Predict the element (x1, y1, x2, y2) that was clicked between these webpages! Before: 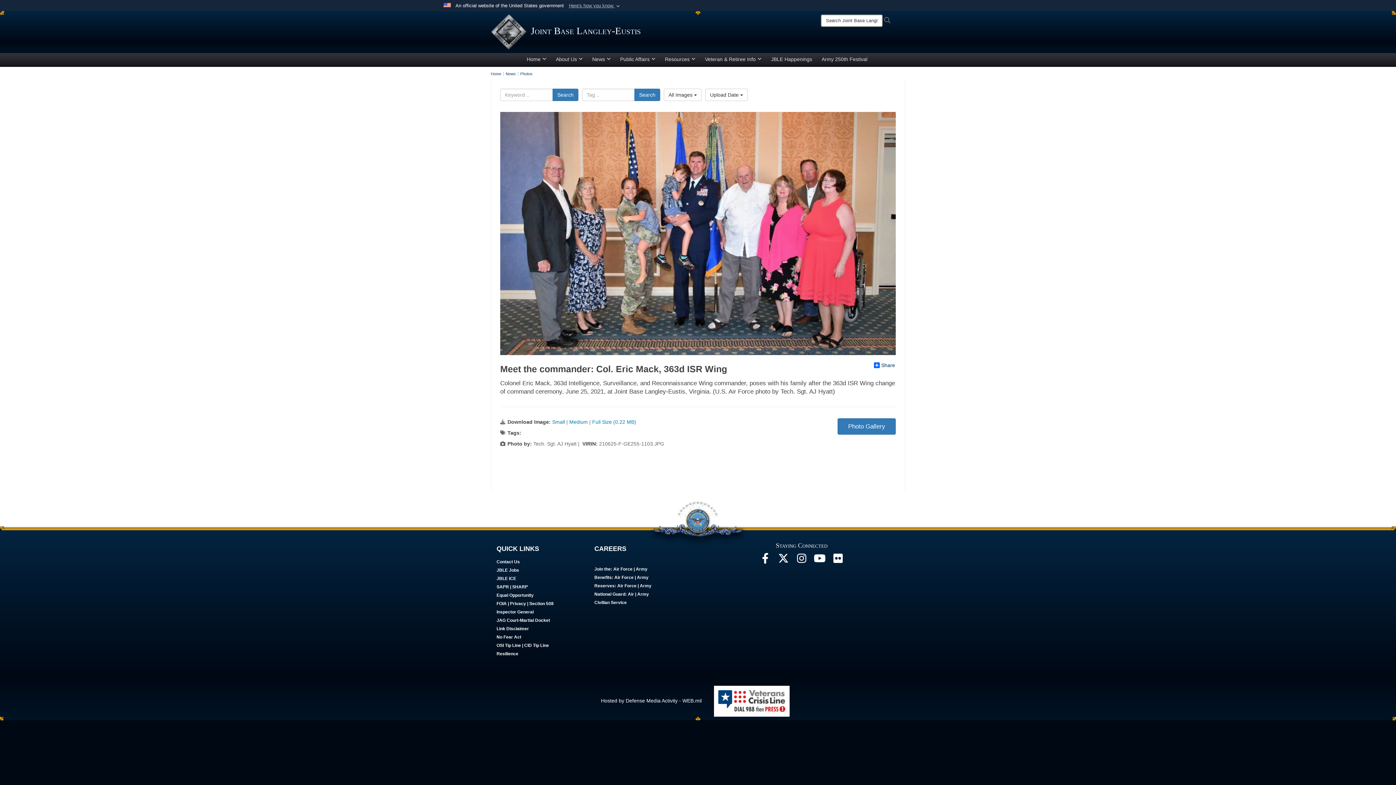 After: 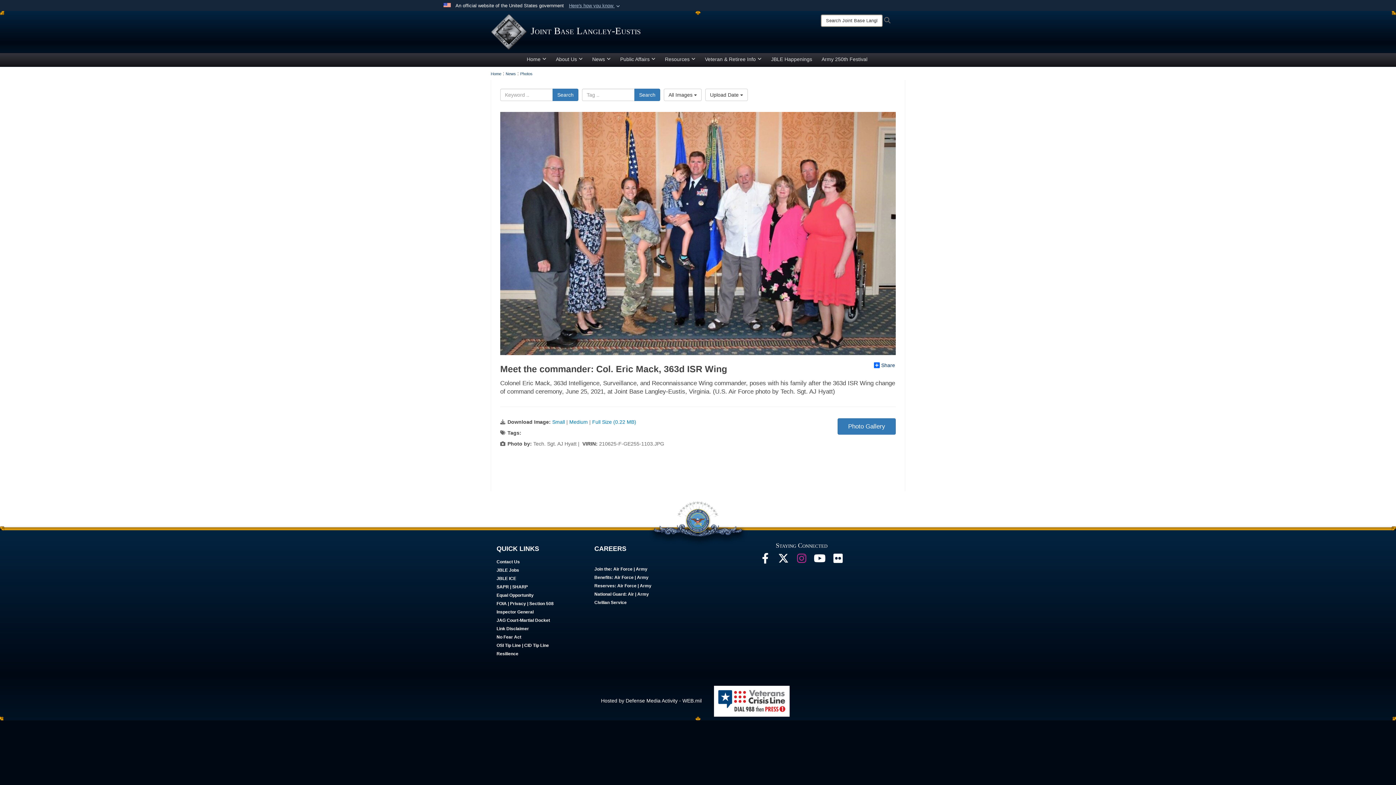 Action: label: Follow Us On Instagram opens in a new window bbox: (792, 557, 810, 563)